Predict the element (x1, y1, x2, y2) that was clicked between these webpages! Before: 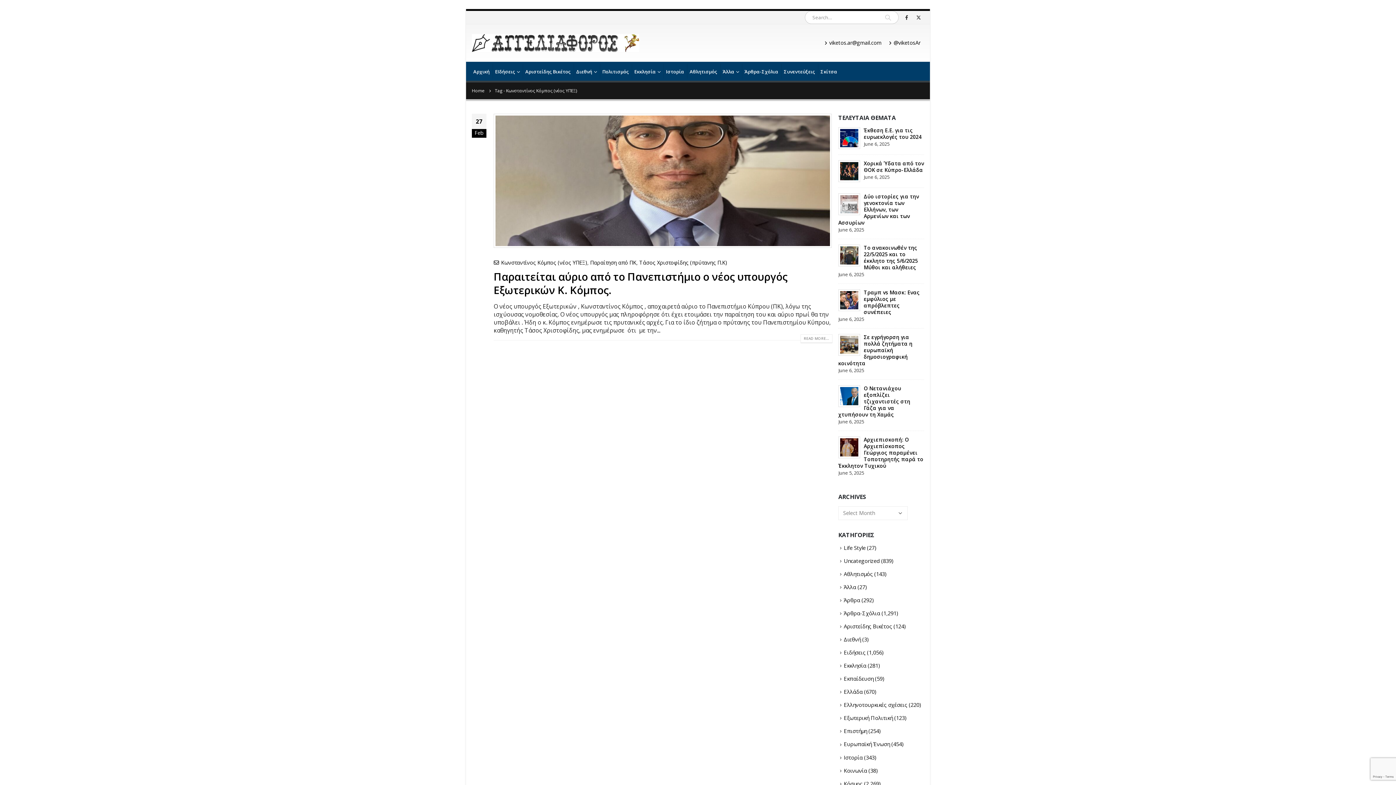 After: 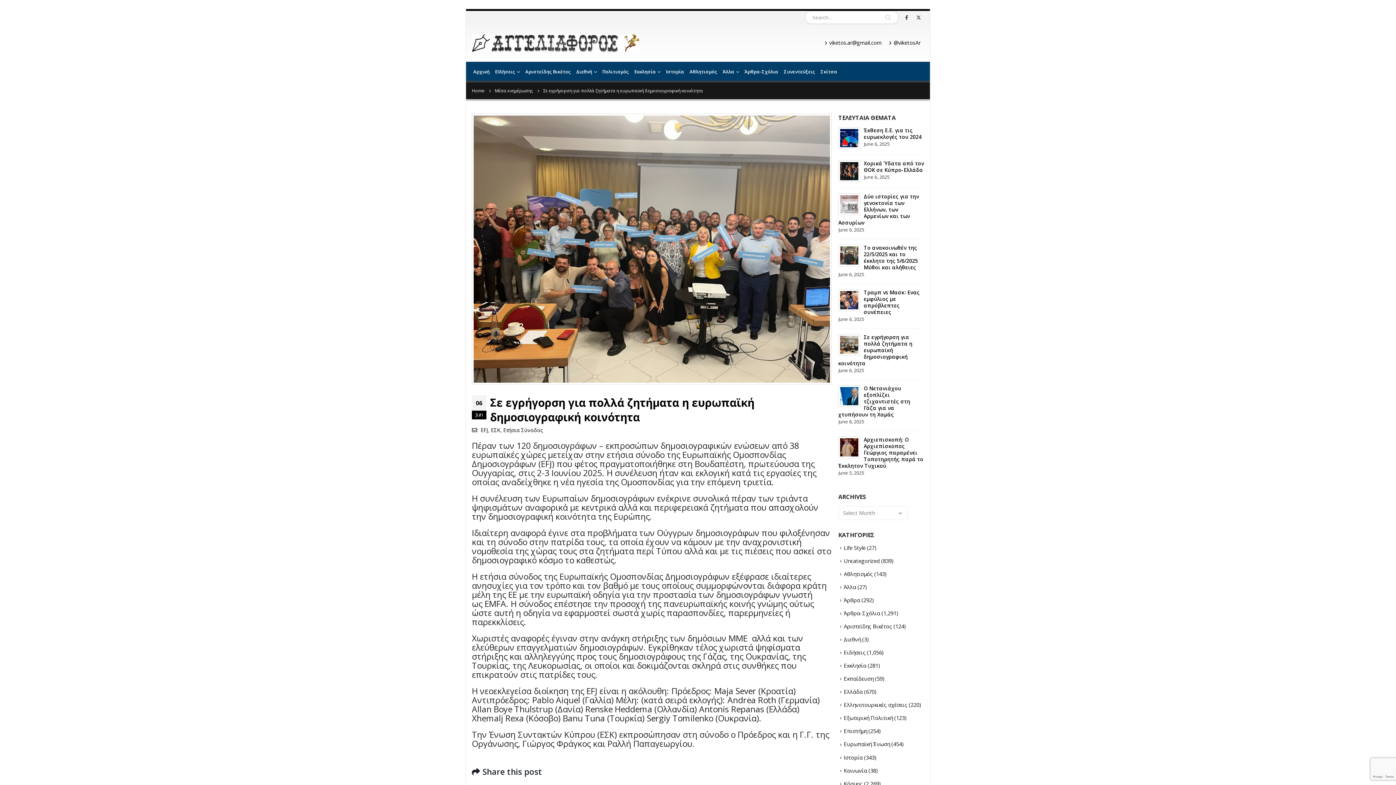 Action: bbox: (838, 333, 912, 366) label: Σε εγρήγορση για πολλά ζητήματα η ευρωπαϊκή δημοσιογραφική κοινότητα